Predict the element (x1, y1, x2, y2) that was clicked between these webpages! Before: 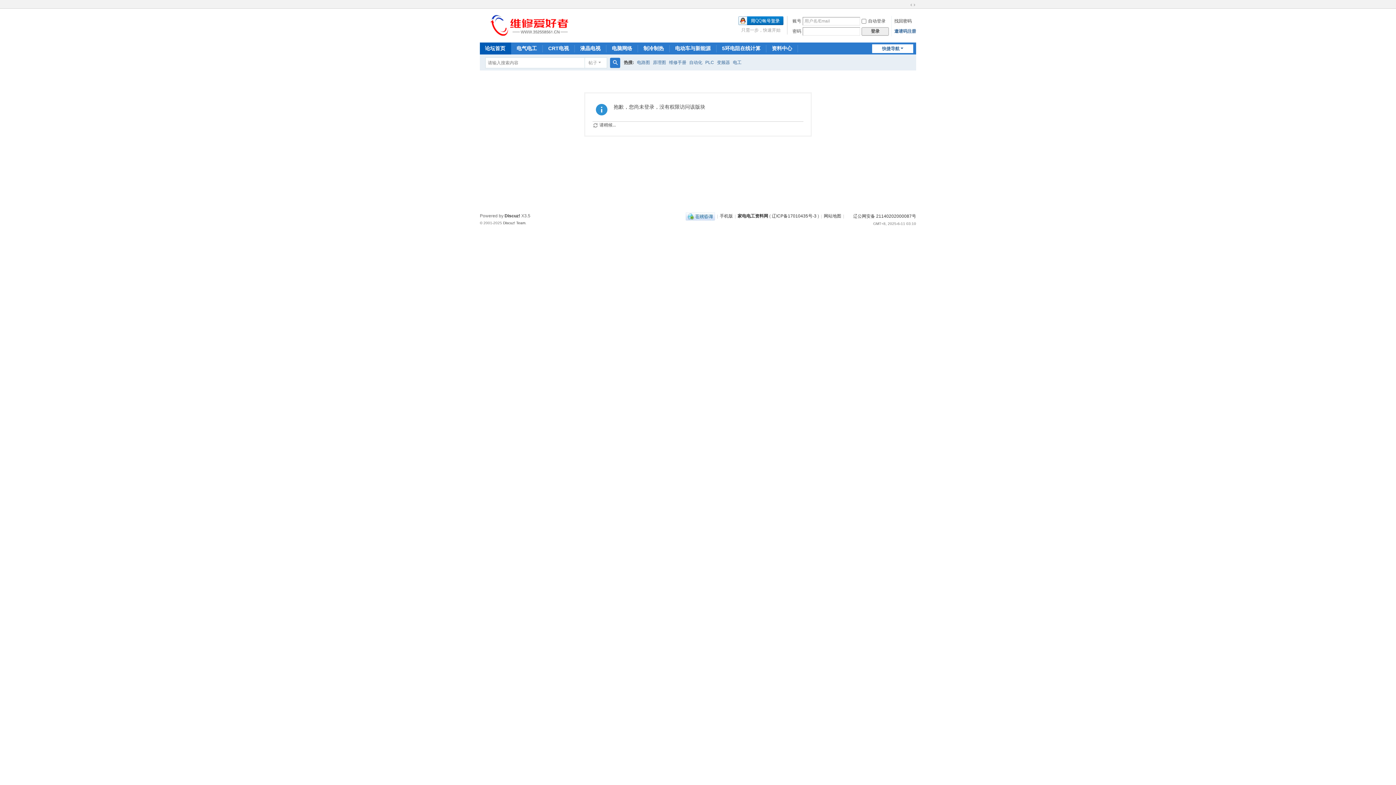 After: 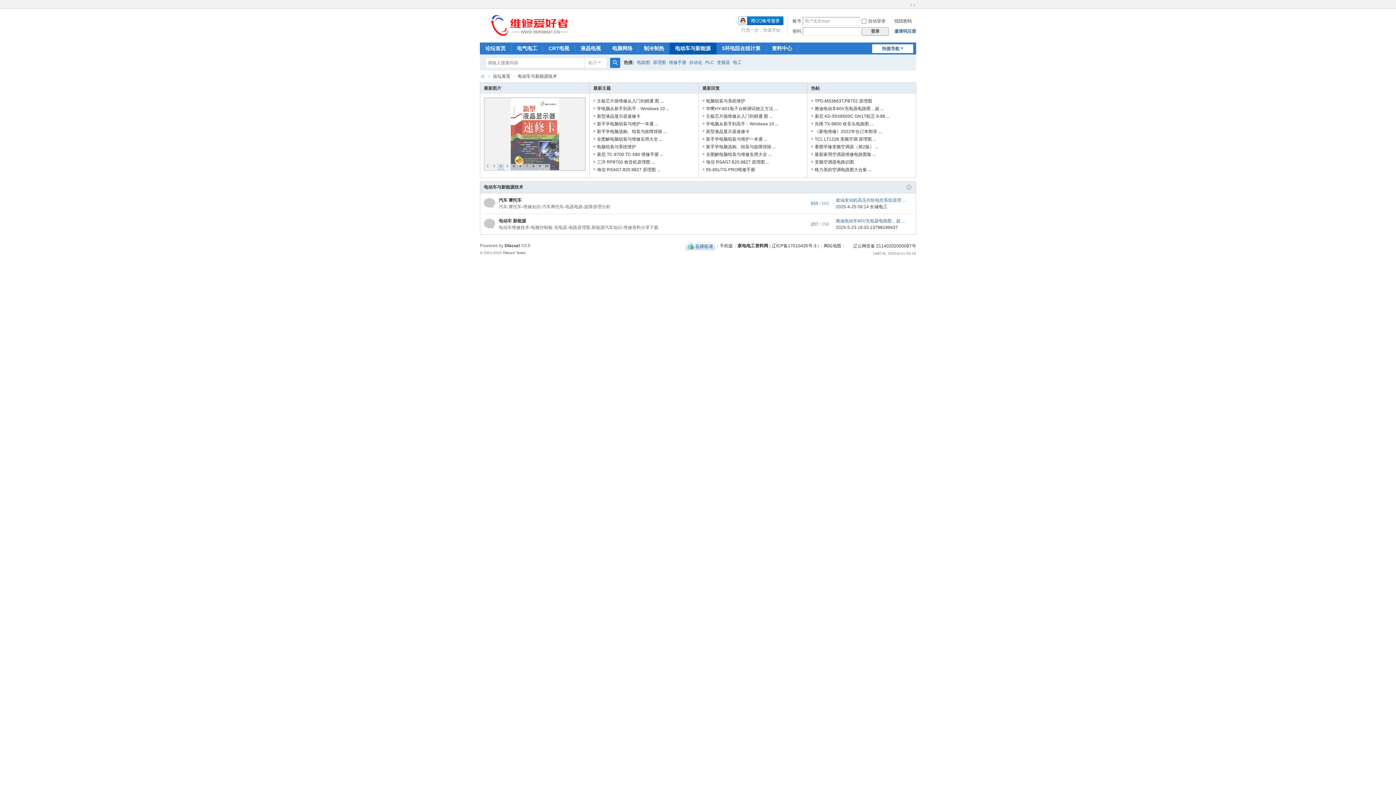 Action: label: 电动车与新能源 bbox: (669, 42, 716, 54)